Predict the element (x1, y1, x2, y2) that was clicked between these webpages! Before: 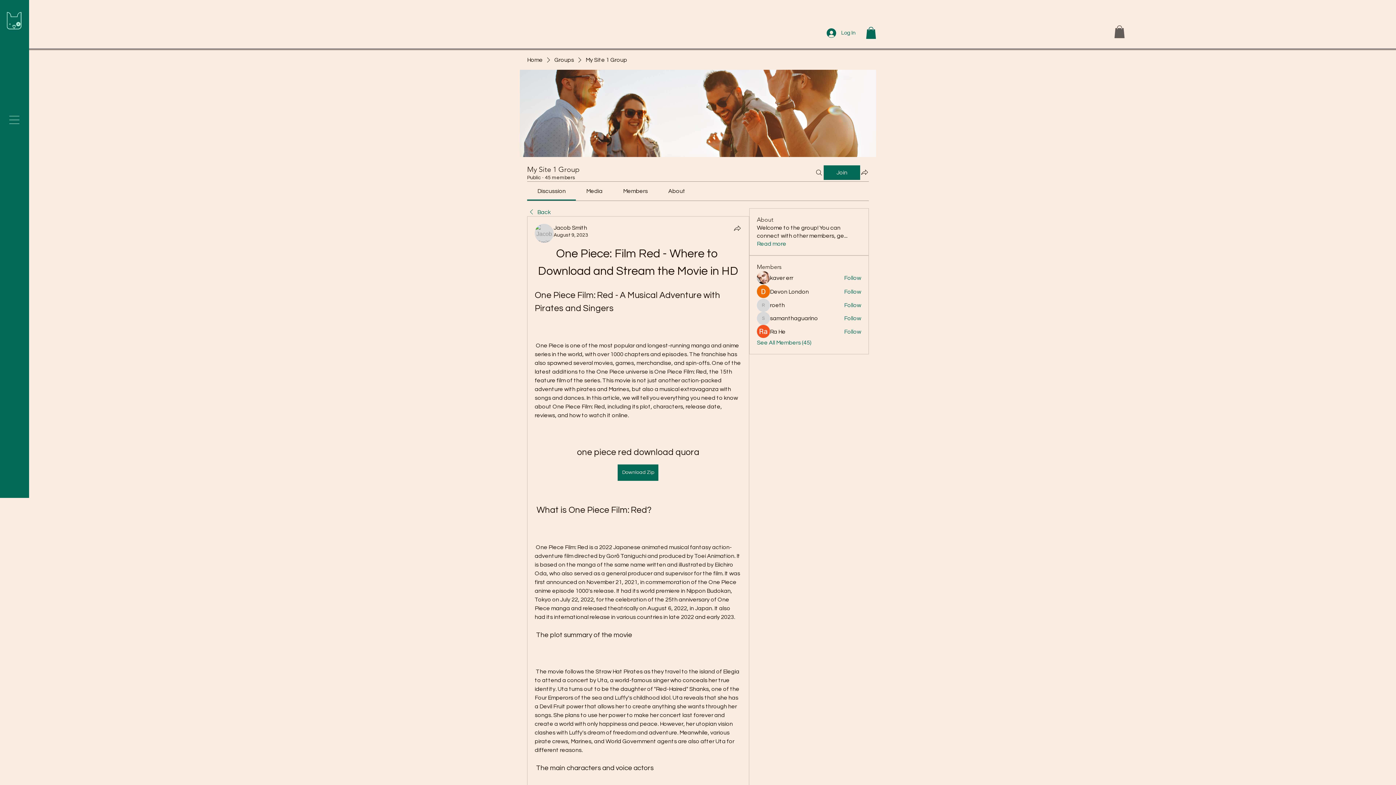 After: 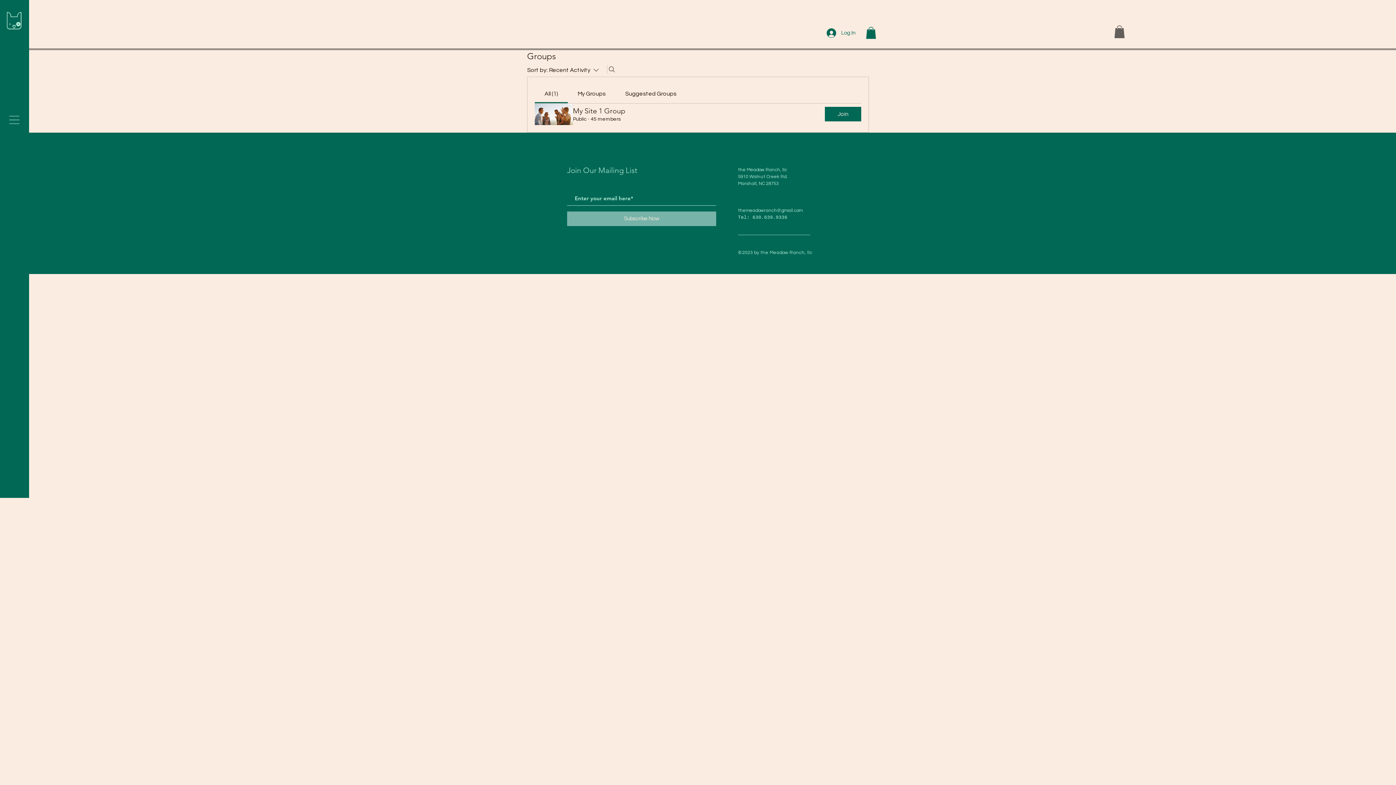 Action: label: Groups bbox: (554, 55, 574, 63)